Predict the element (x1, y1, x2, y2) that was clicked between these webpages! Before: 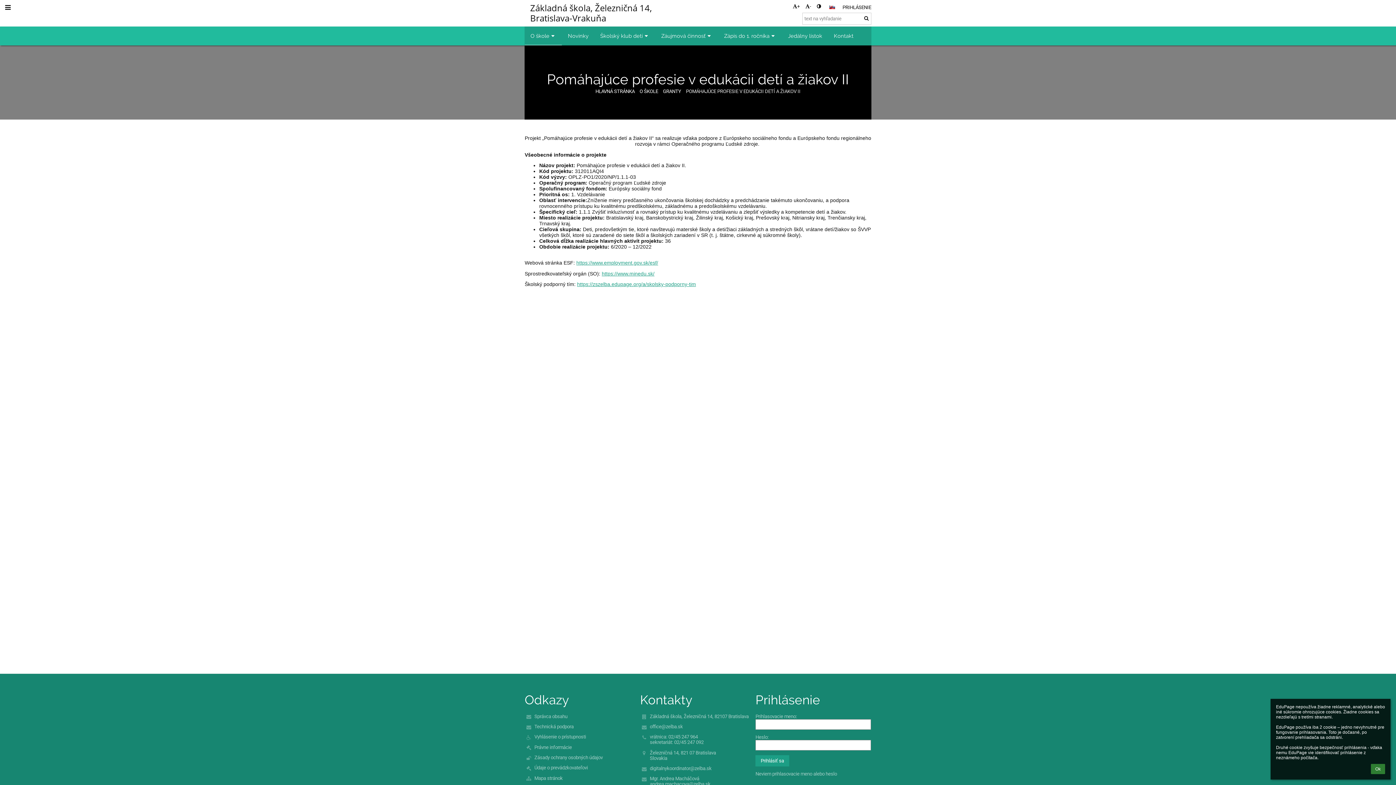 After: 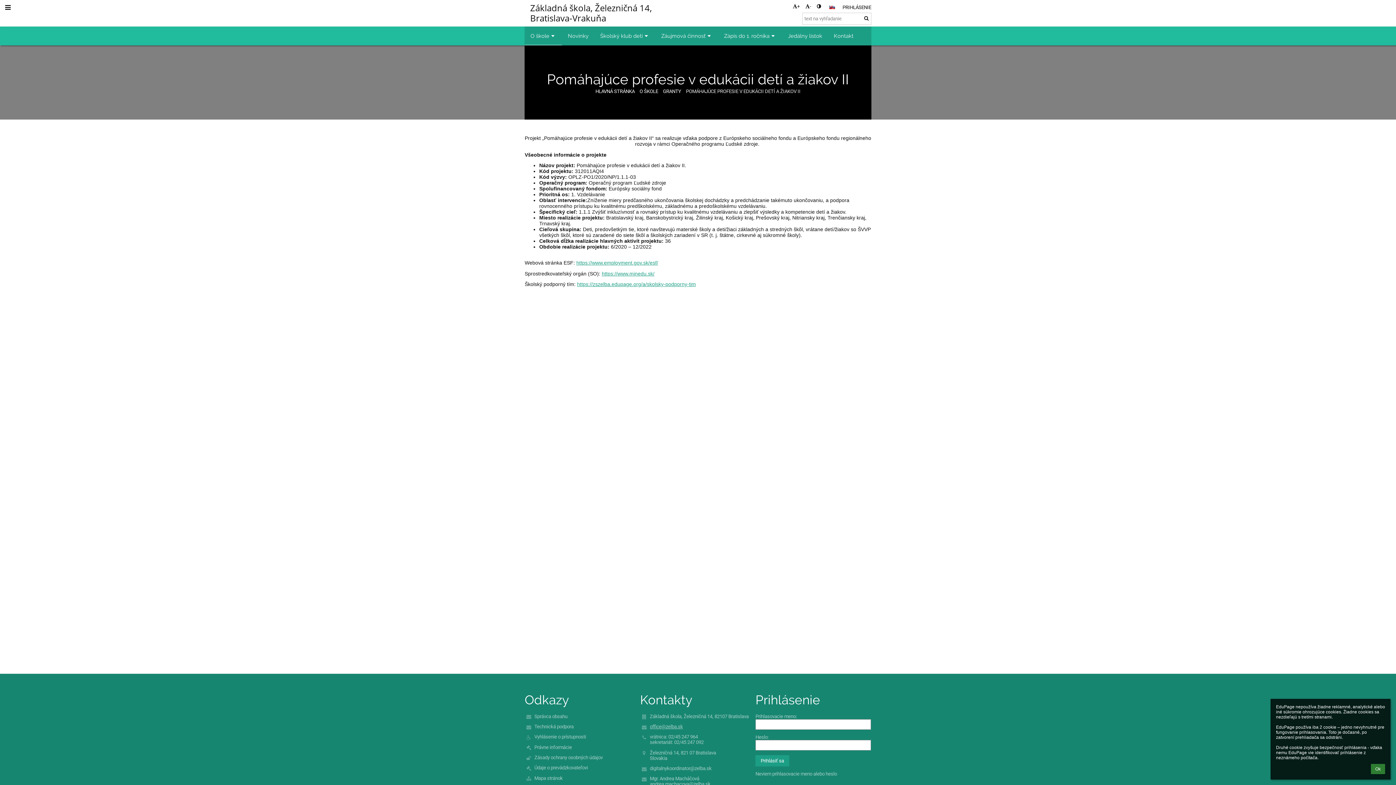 Action: label: office@zelba.sk bbox: (649, 724, 683, 729)